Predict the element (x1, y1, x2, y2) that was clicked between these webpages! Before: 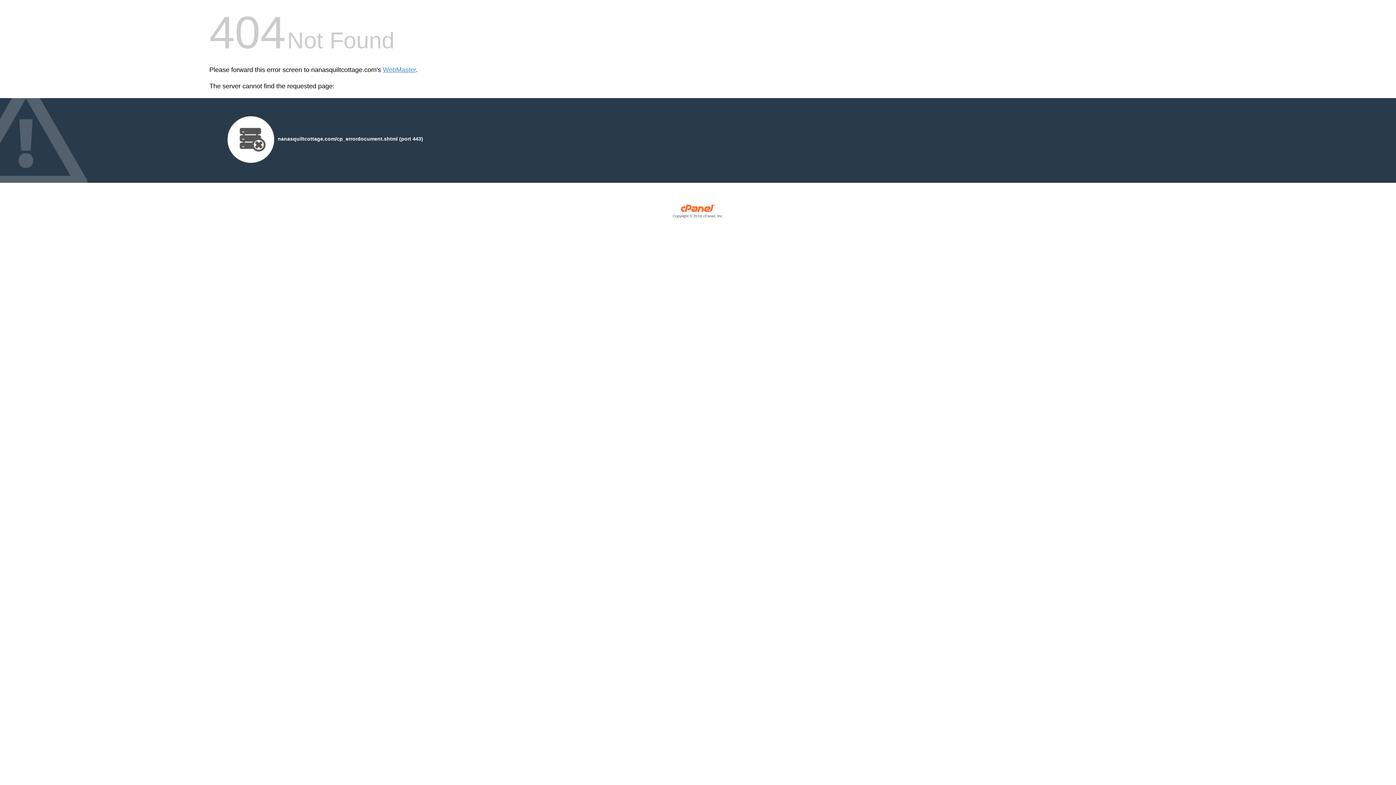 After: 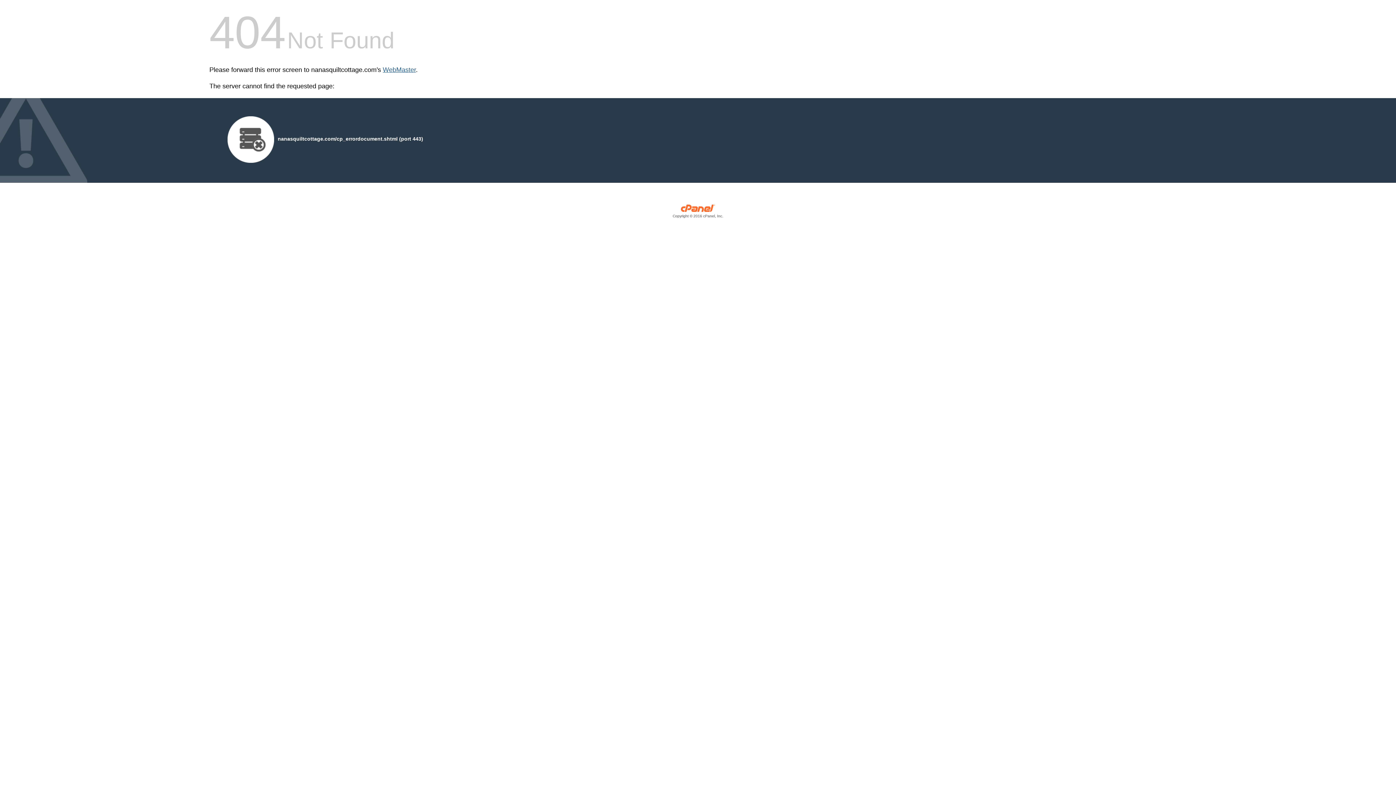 Action: bbox: (382, 66, 416, 73) label: WebMaster